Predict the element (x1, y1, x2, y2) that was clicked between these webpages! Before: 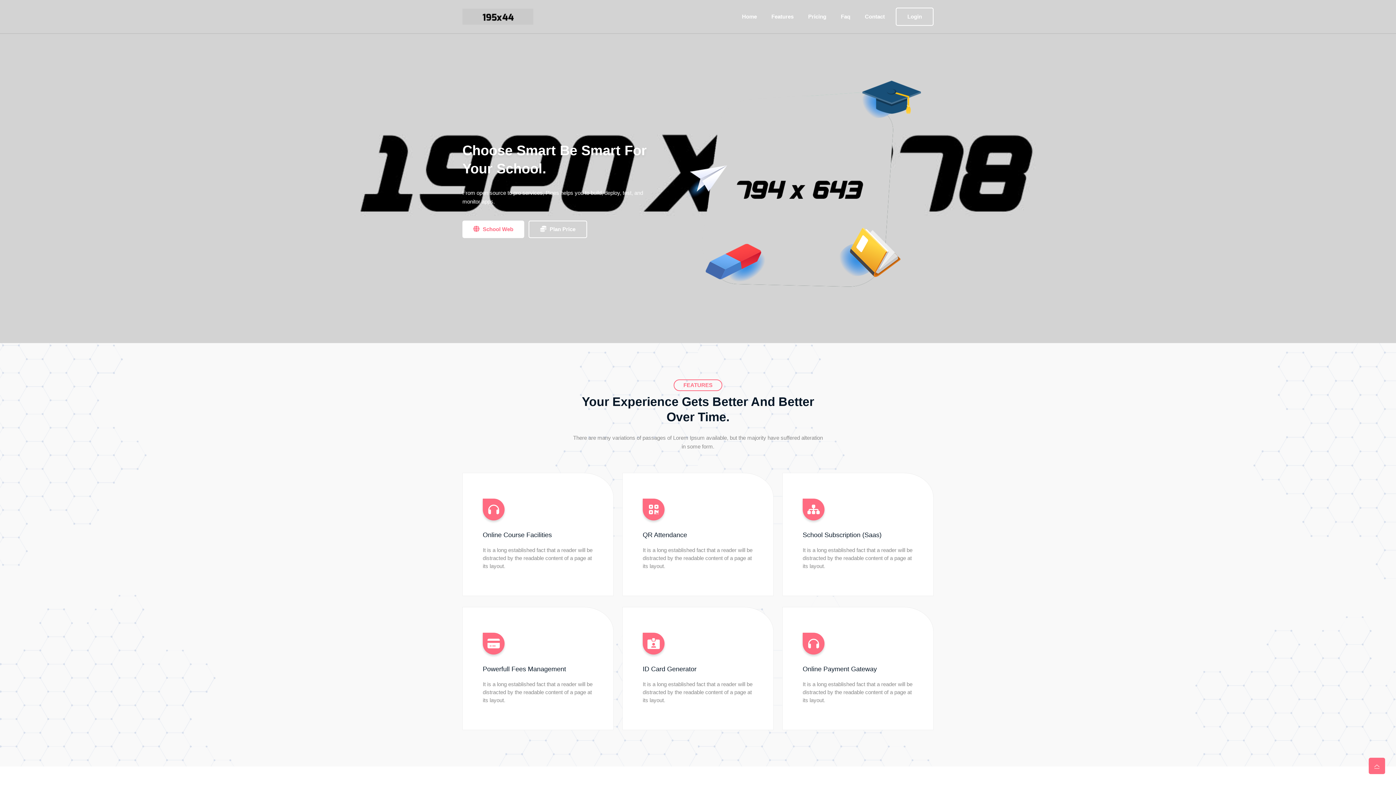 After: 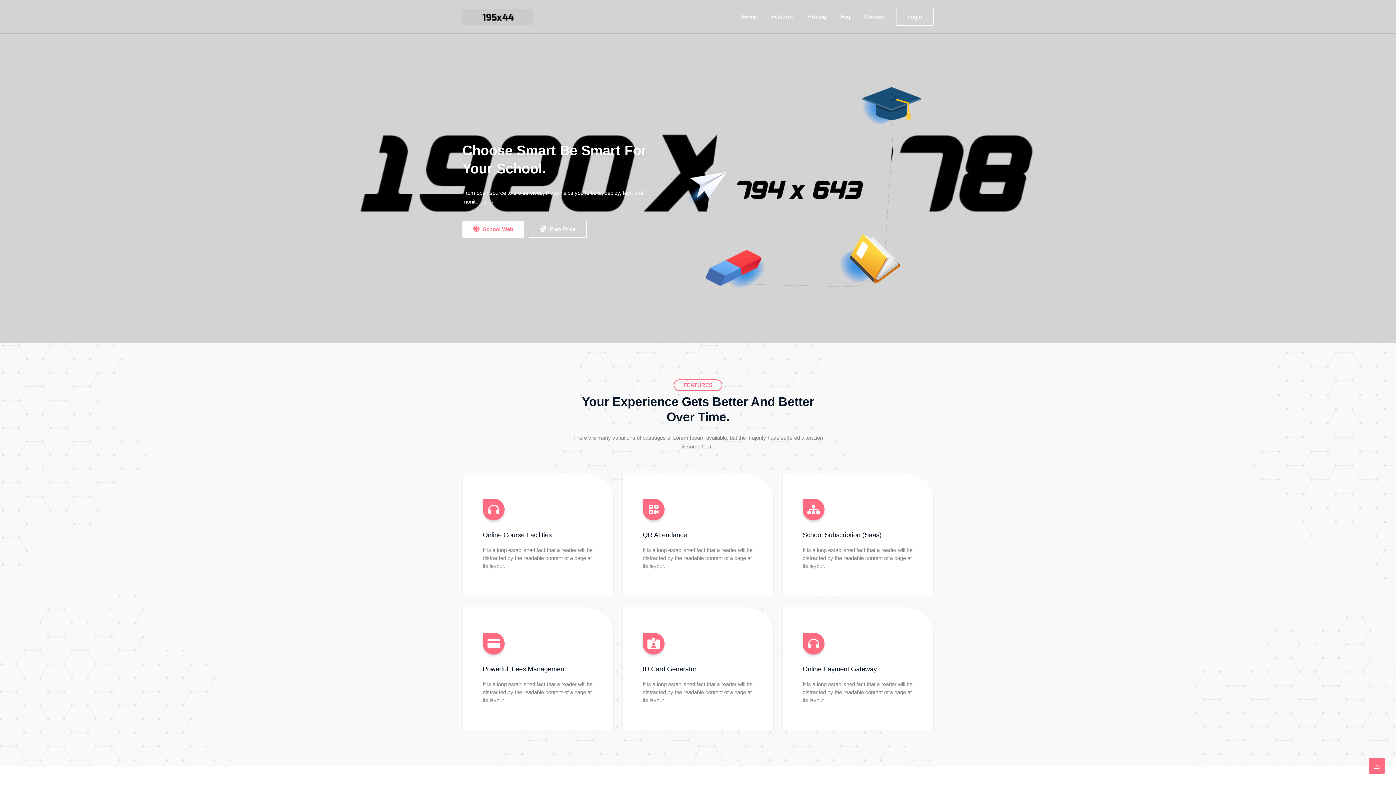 Action: bbox: (462, 6, 533, 26)